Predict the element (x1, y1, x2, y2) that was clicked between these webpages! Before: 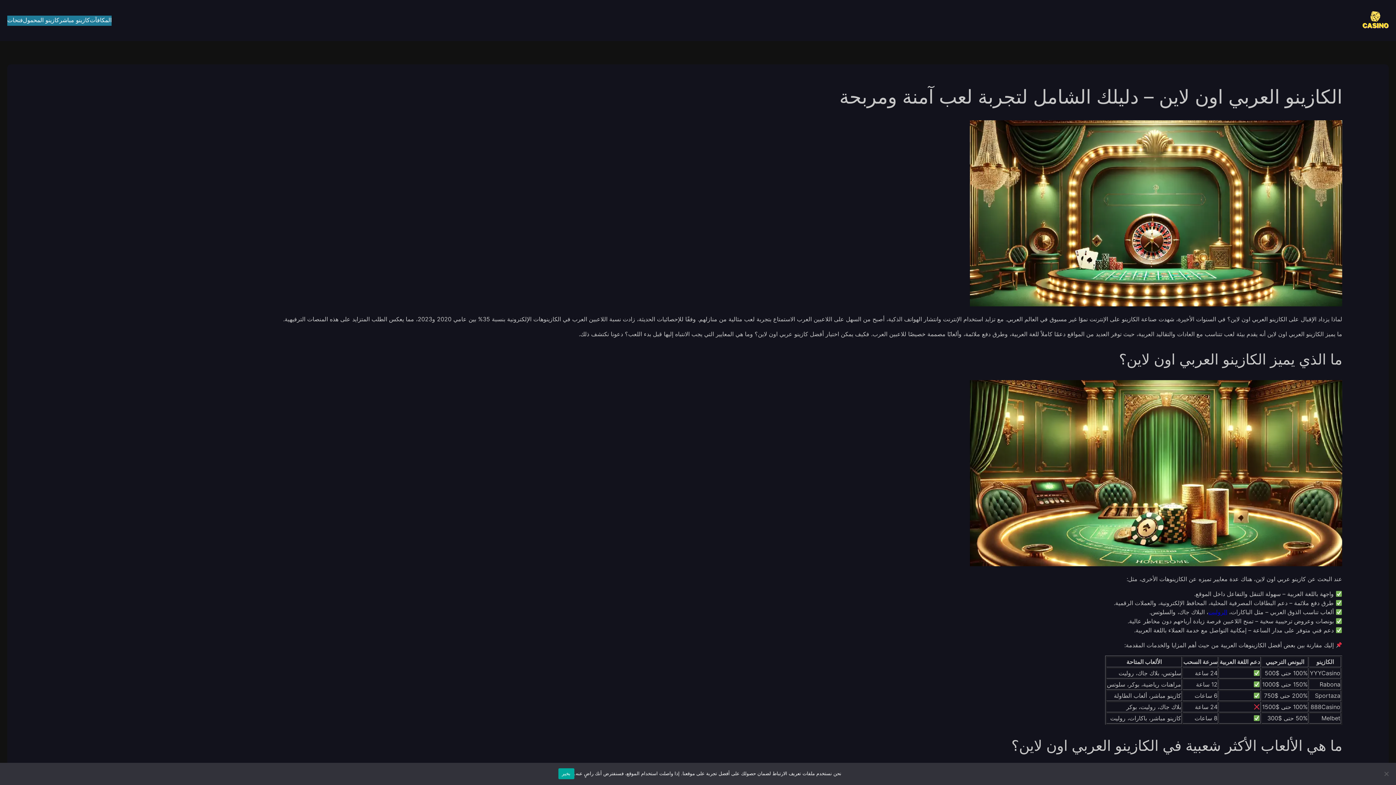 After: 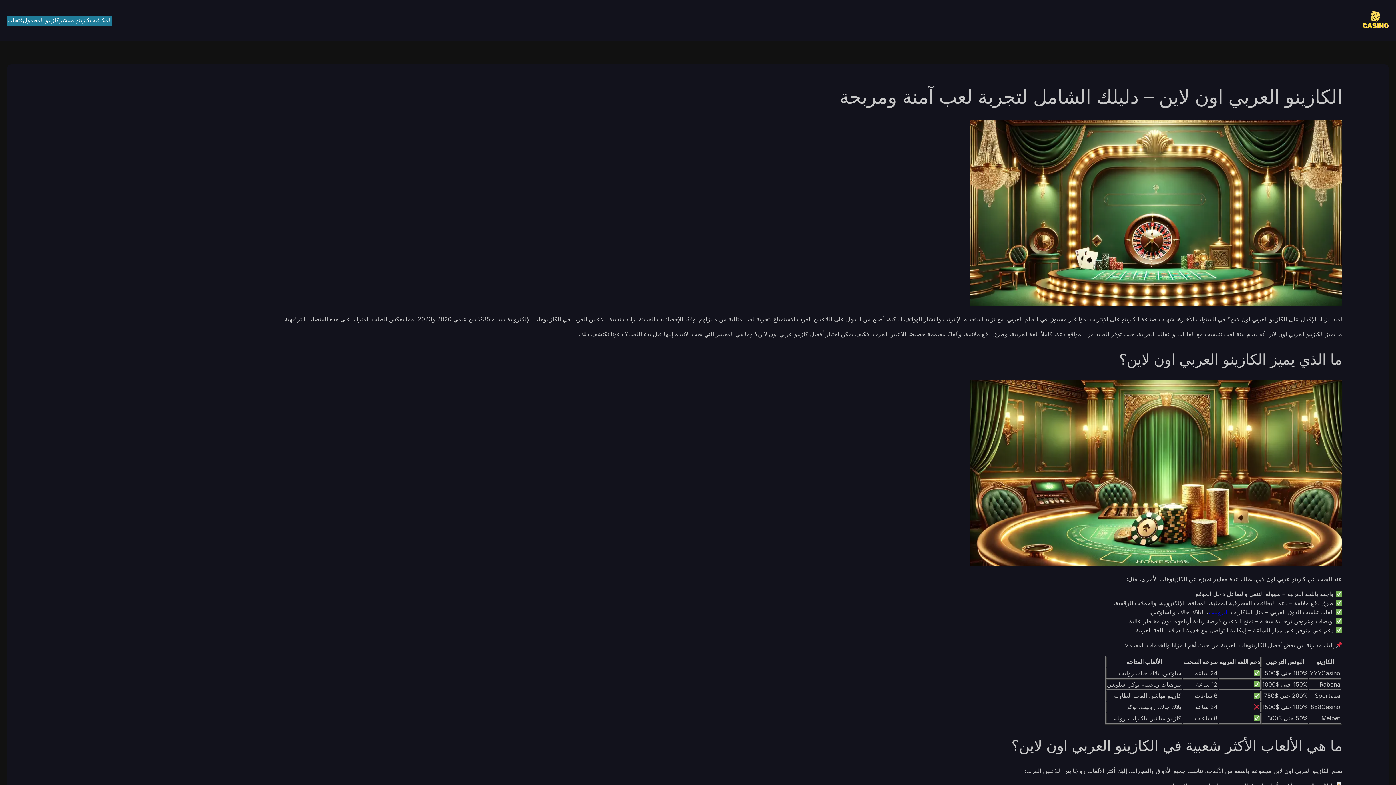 Action: bbox: (558, 768, 574, 779) label: بخير